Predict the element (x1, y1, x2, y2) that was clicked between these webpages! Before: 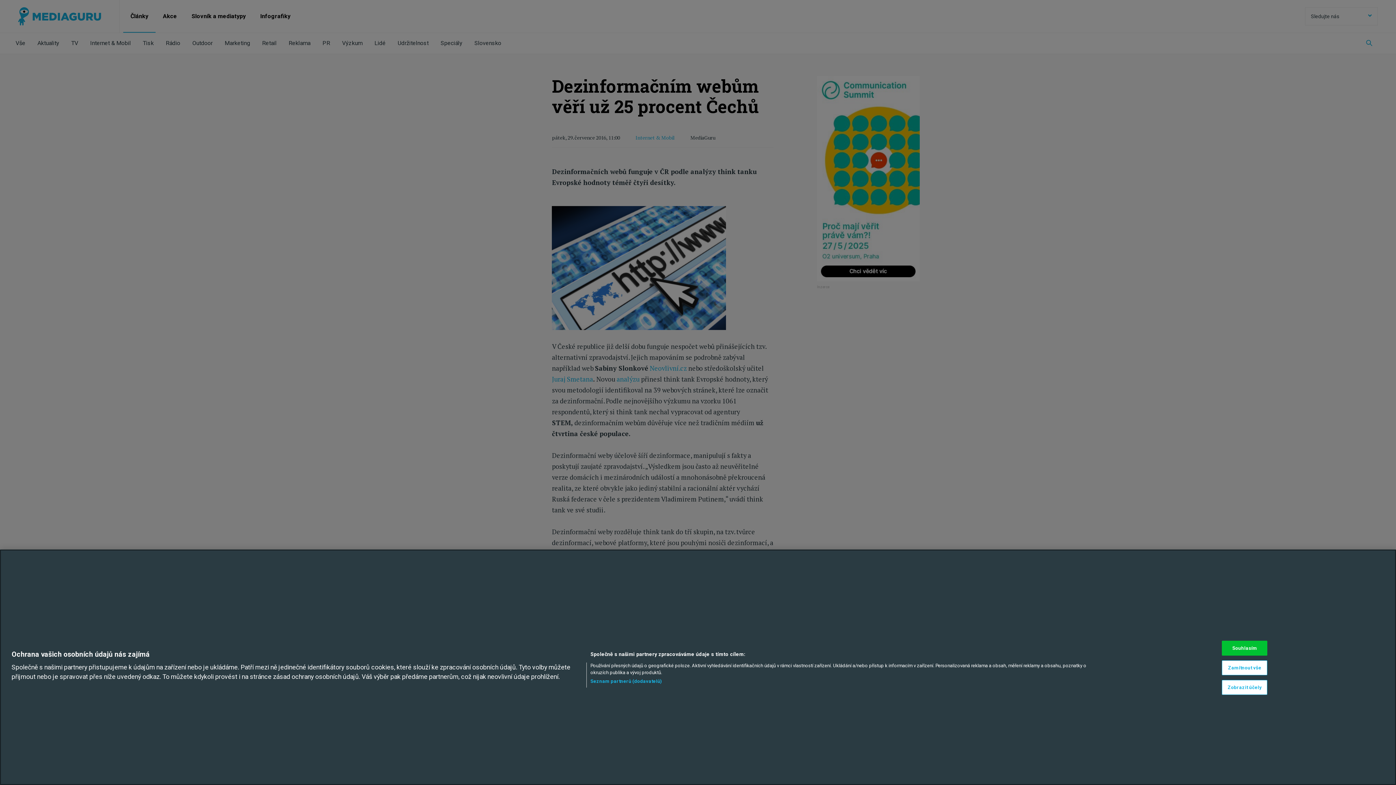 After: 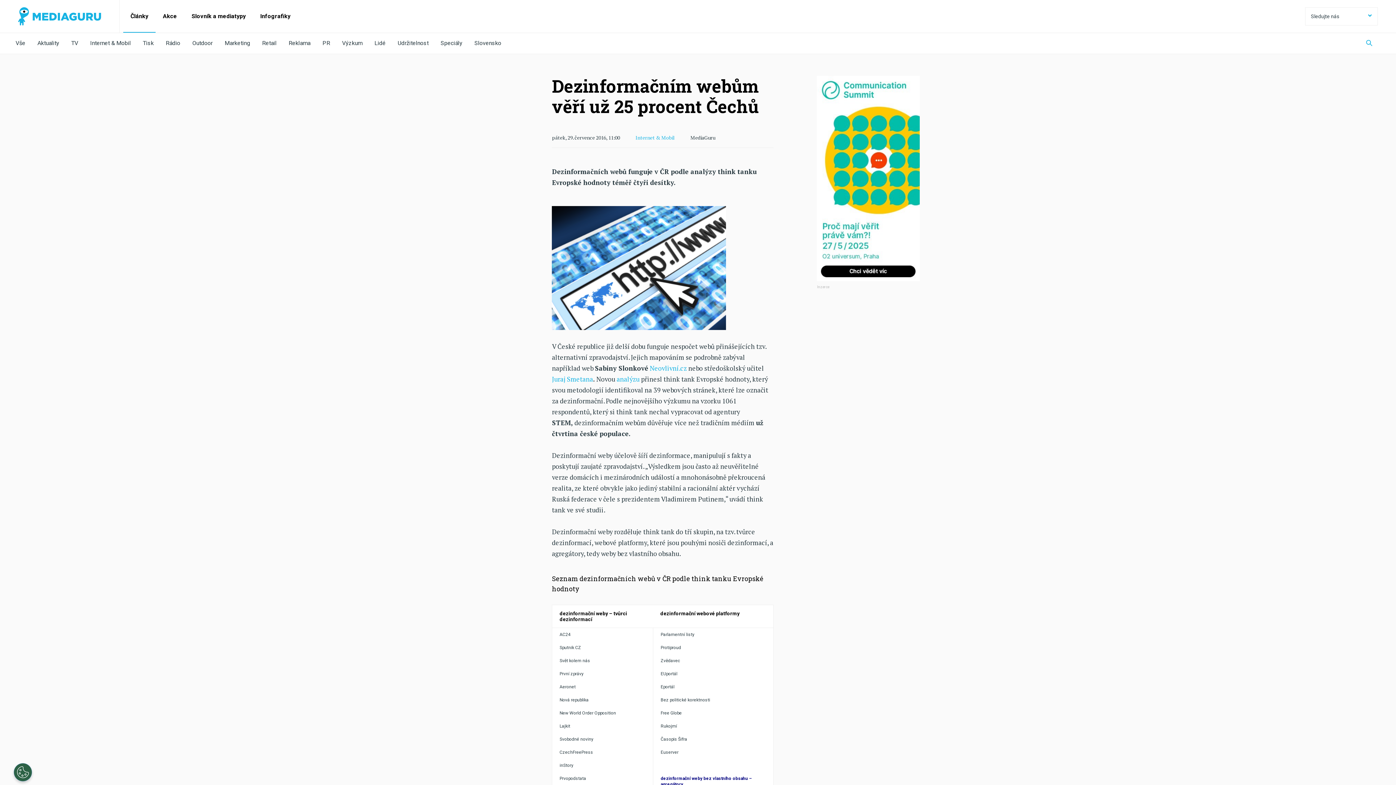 Action: bbox: (1222, 660, 1267, 675) label: Zamítnout vše